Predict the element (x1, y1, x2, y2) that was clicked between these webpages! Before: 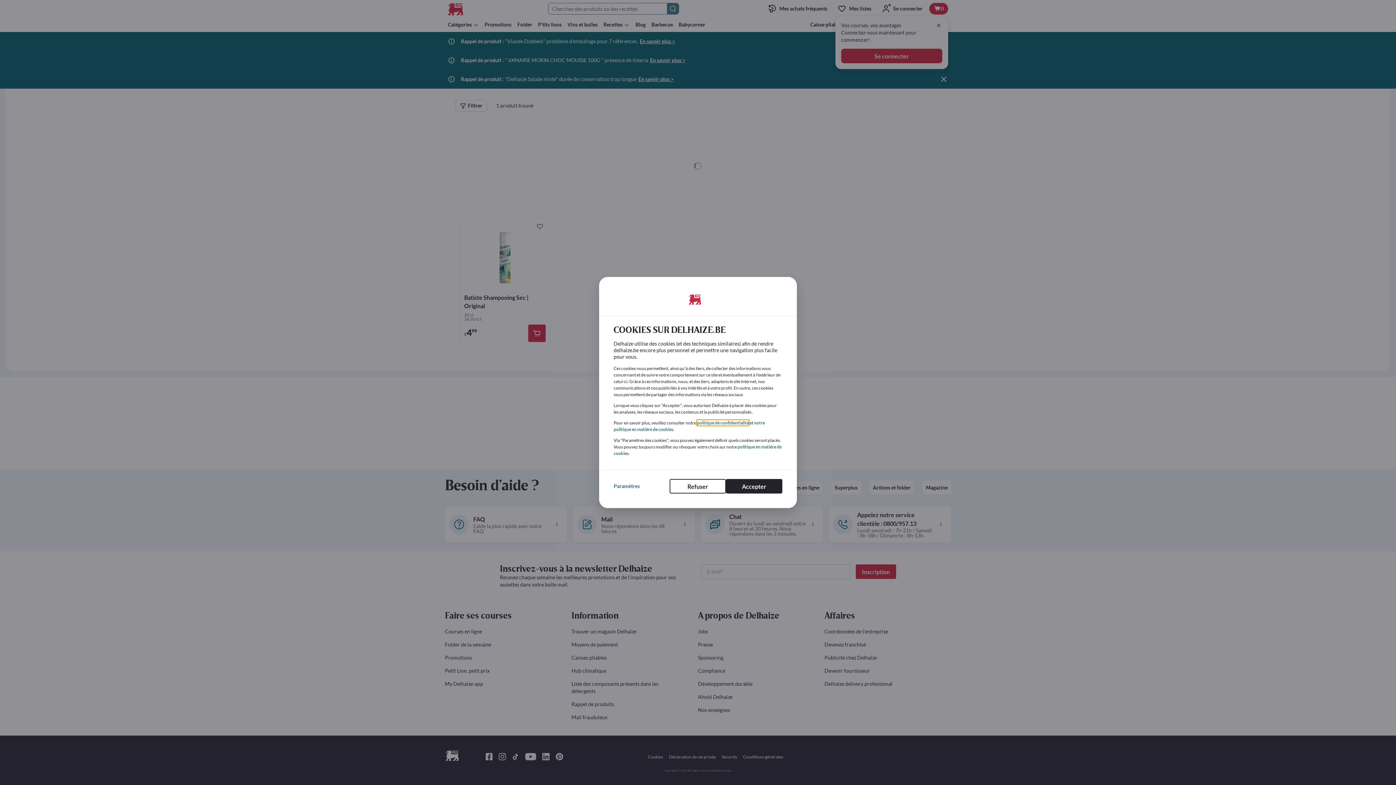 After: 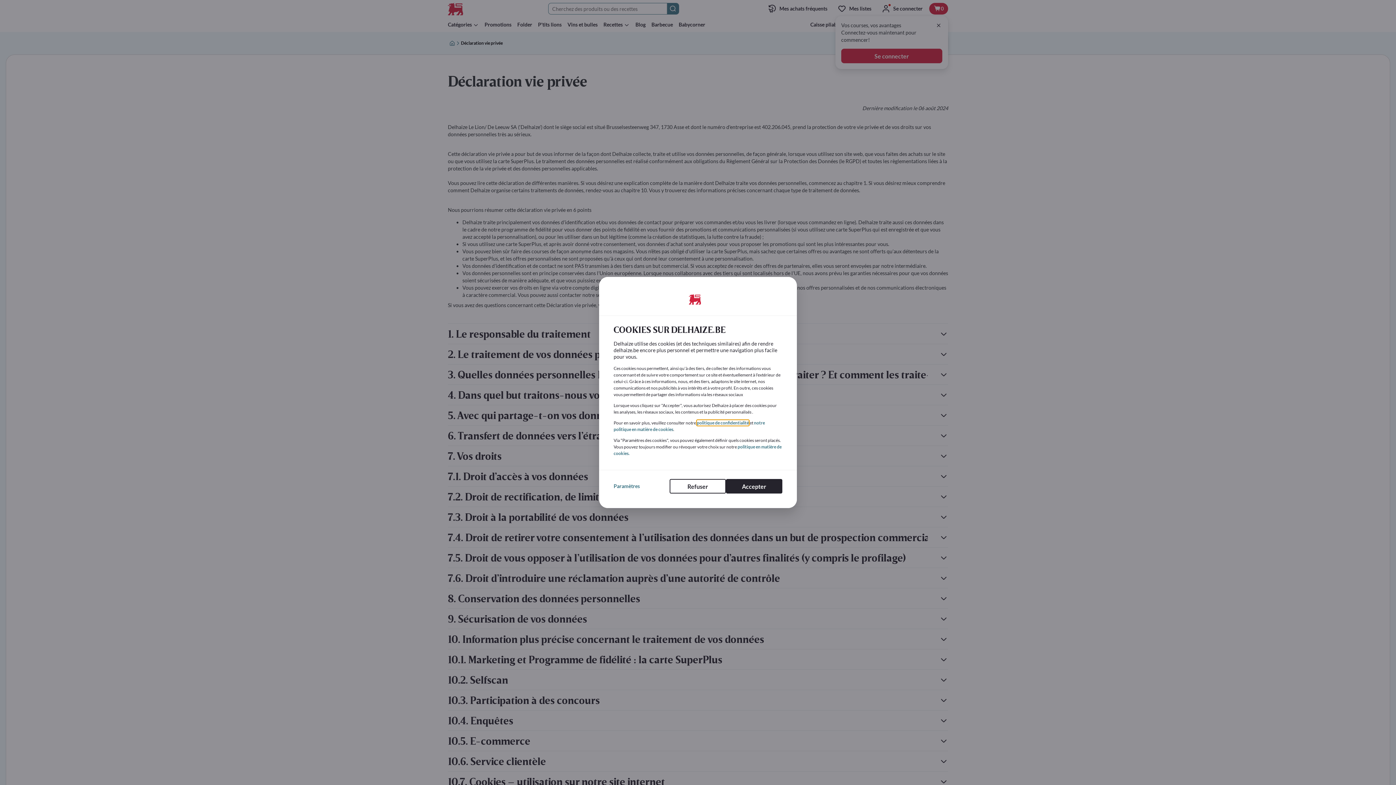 Action: label: politique de confidentialité bbox: (697, 420, 749, 425)